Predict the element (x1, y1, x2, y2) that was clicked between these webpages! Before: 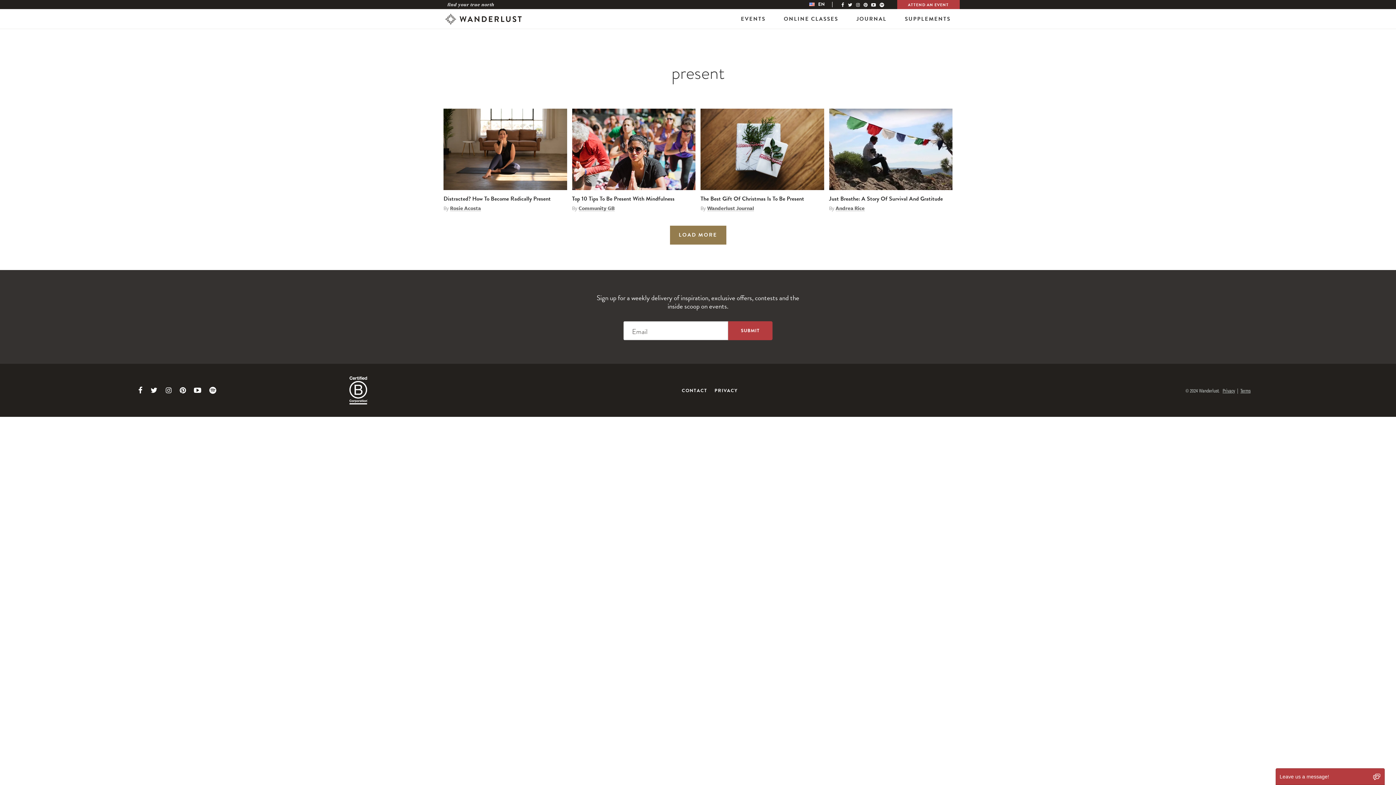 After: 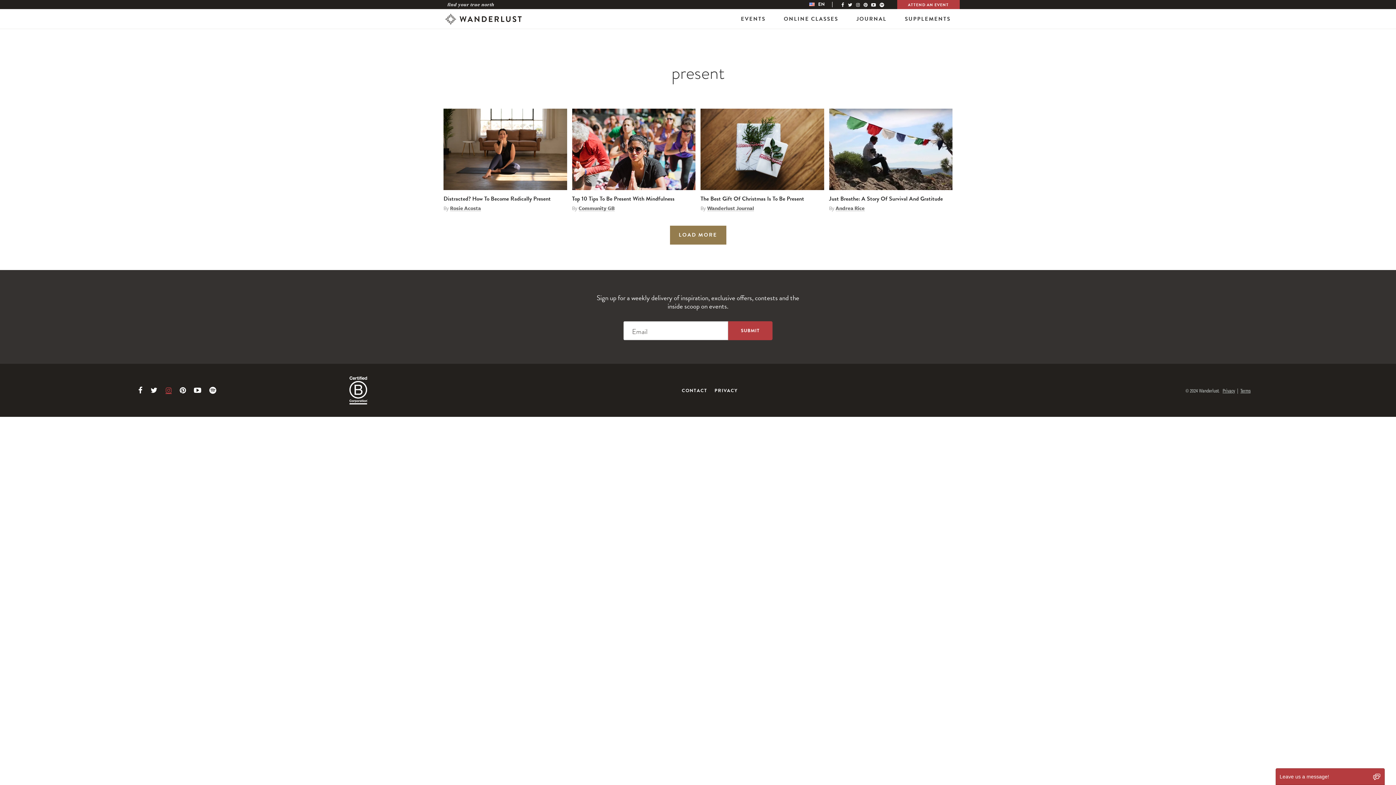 Action: label: Link to Instagram bbox: (165, 386, 171, 394)